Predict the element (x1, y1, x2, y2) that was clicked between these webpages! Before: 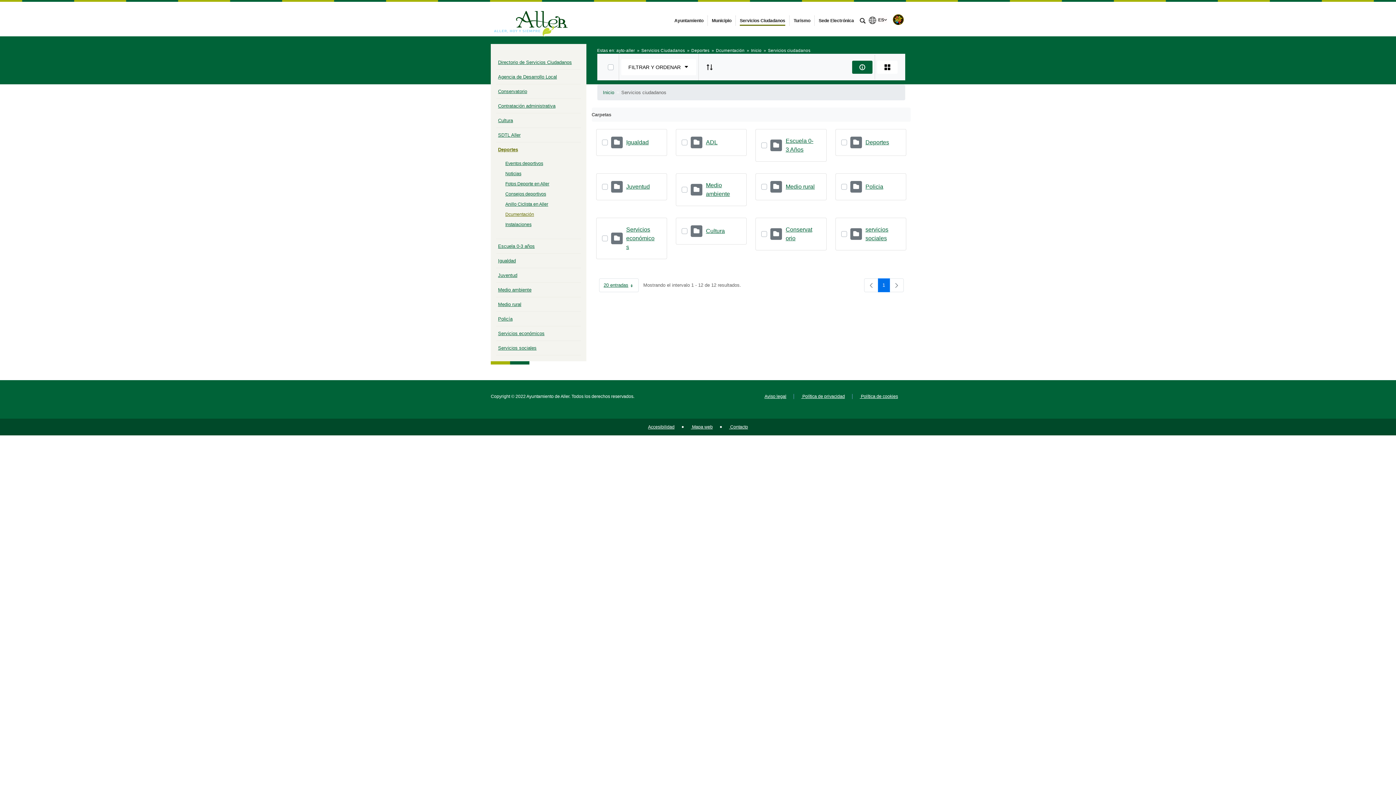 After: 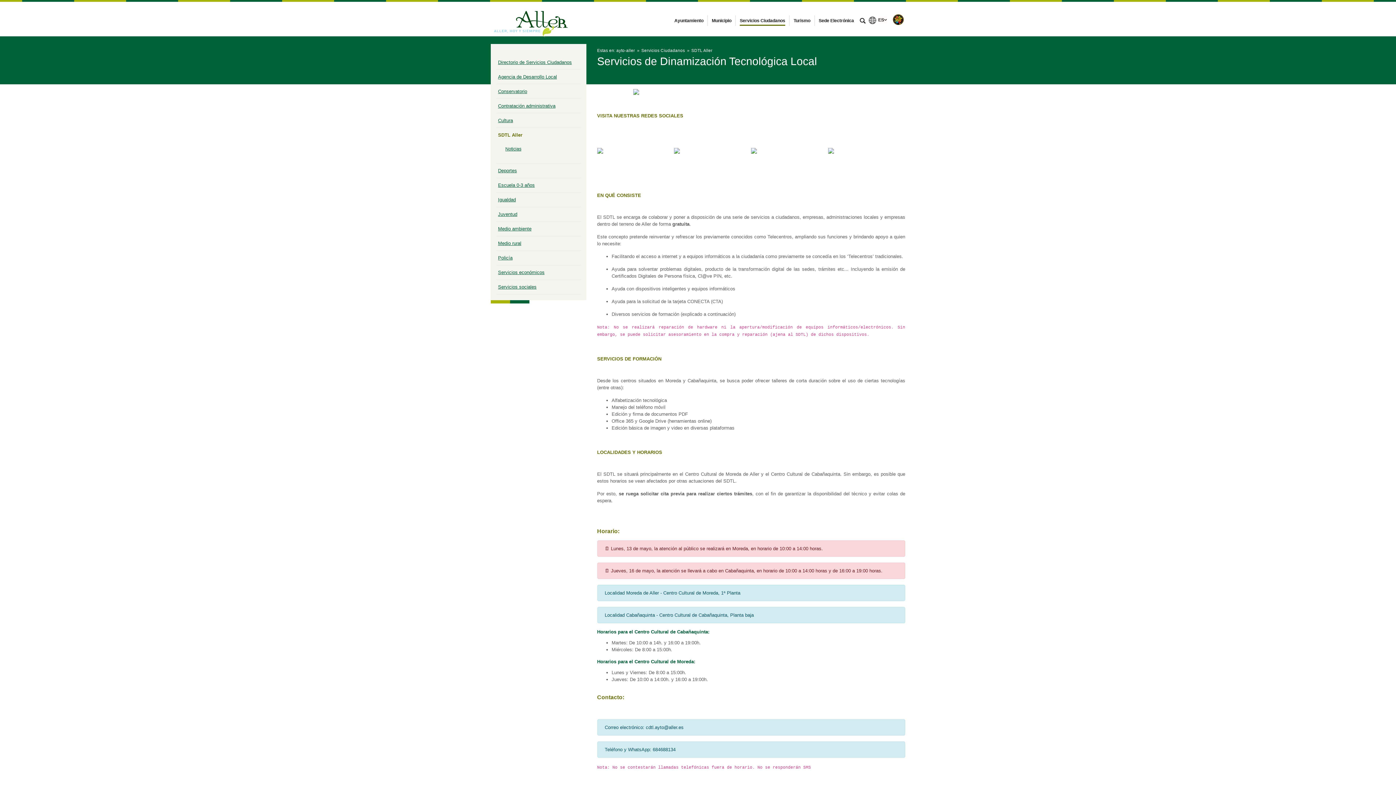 Action: bbox: (498, 132, 520, 137) label: SDTL Aller